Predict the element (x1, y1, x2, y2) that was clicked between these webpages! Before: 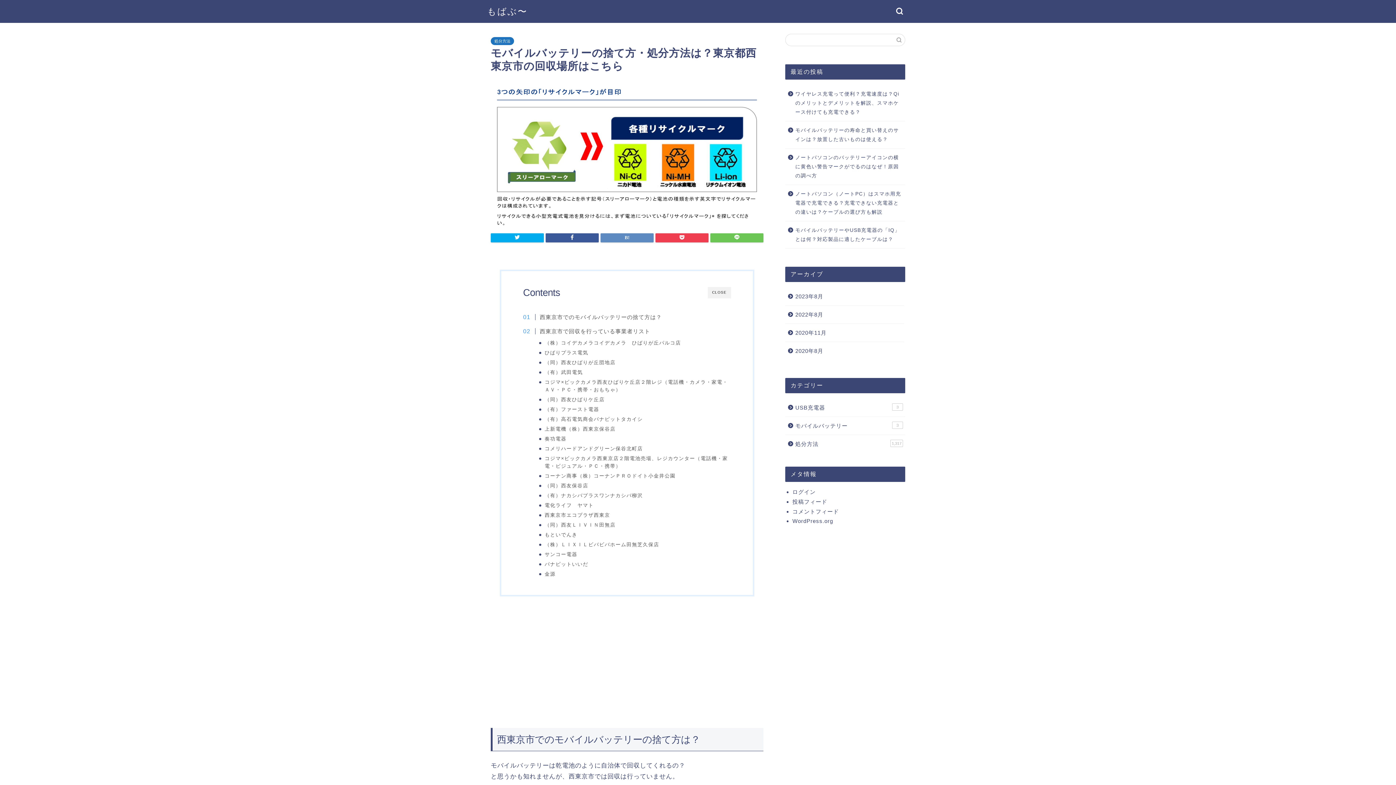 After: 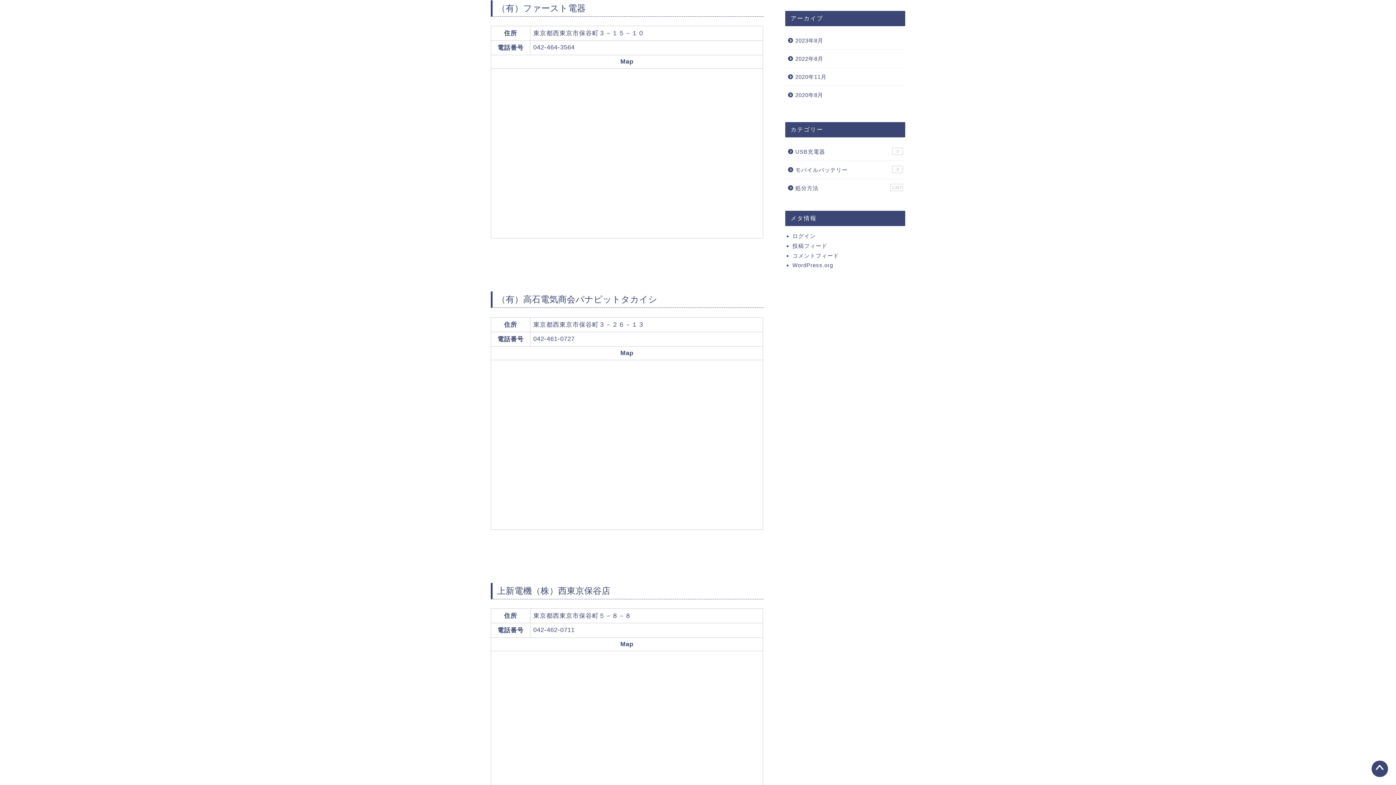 Action: bbox: (544, 405, 599, 413) label: （有）ファースト電器